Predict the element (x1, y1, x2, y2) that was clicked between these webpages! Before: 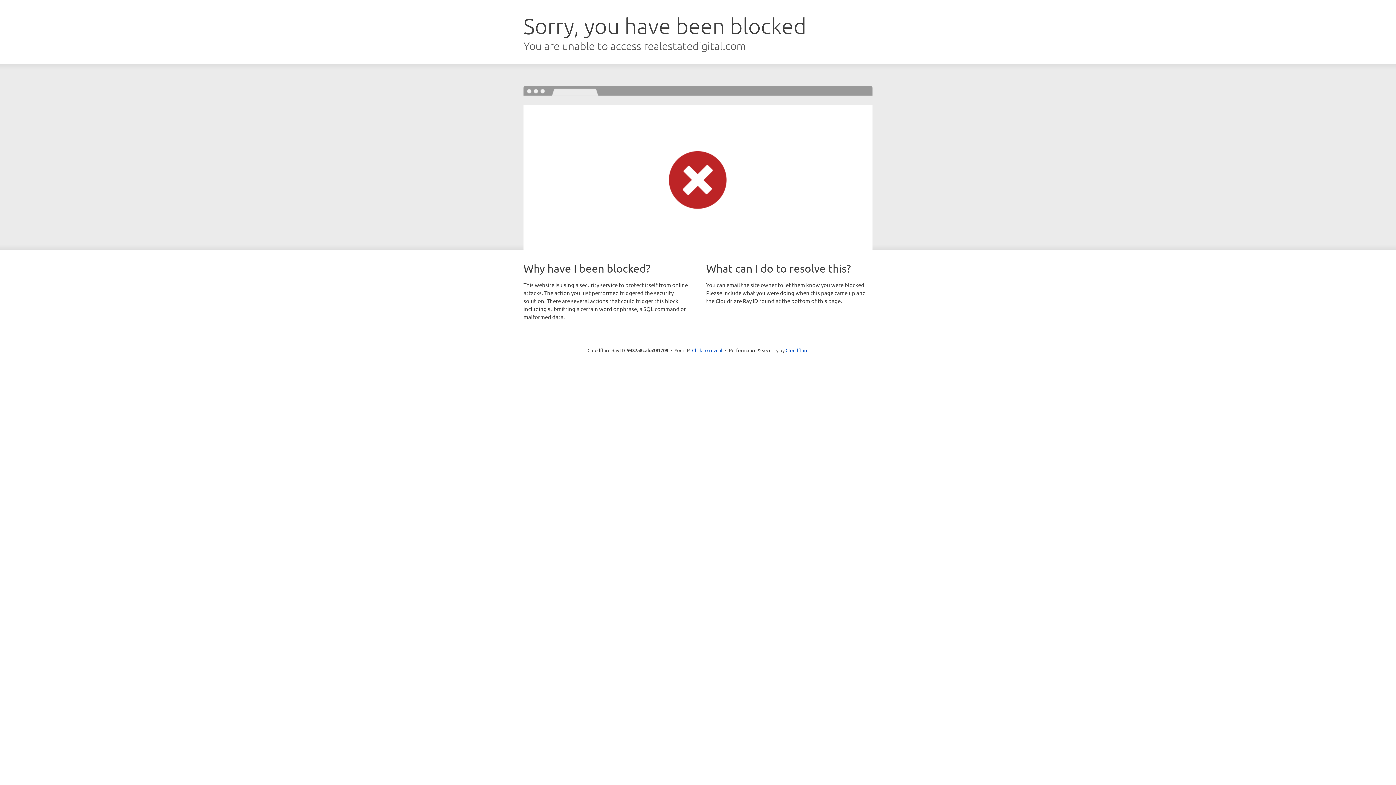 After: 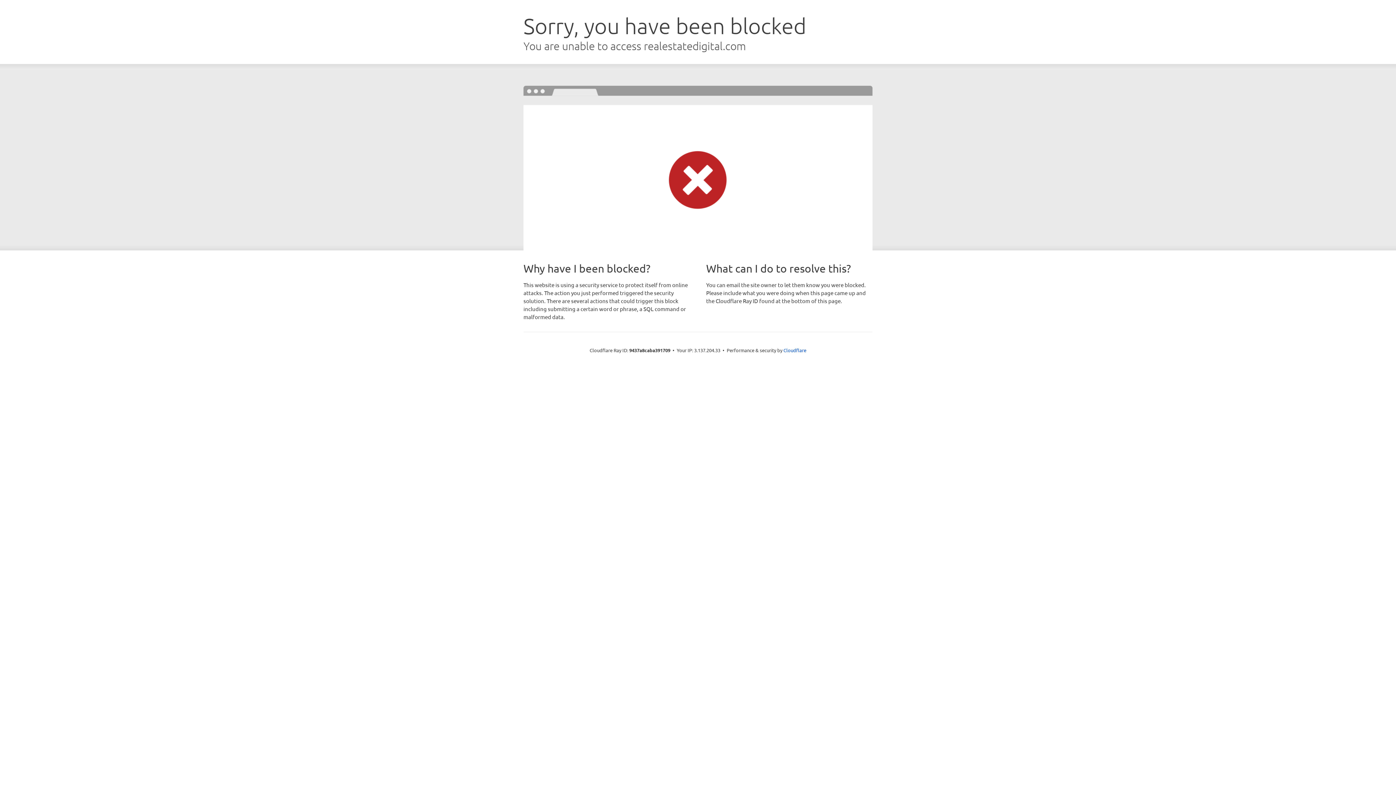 Action: label: Click to reveal bbox: (692, 346, 722, 353)